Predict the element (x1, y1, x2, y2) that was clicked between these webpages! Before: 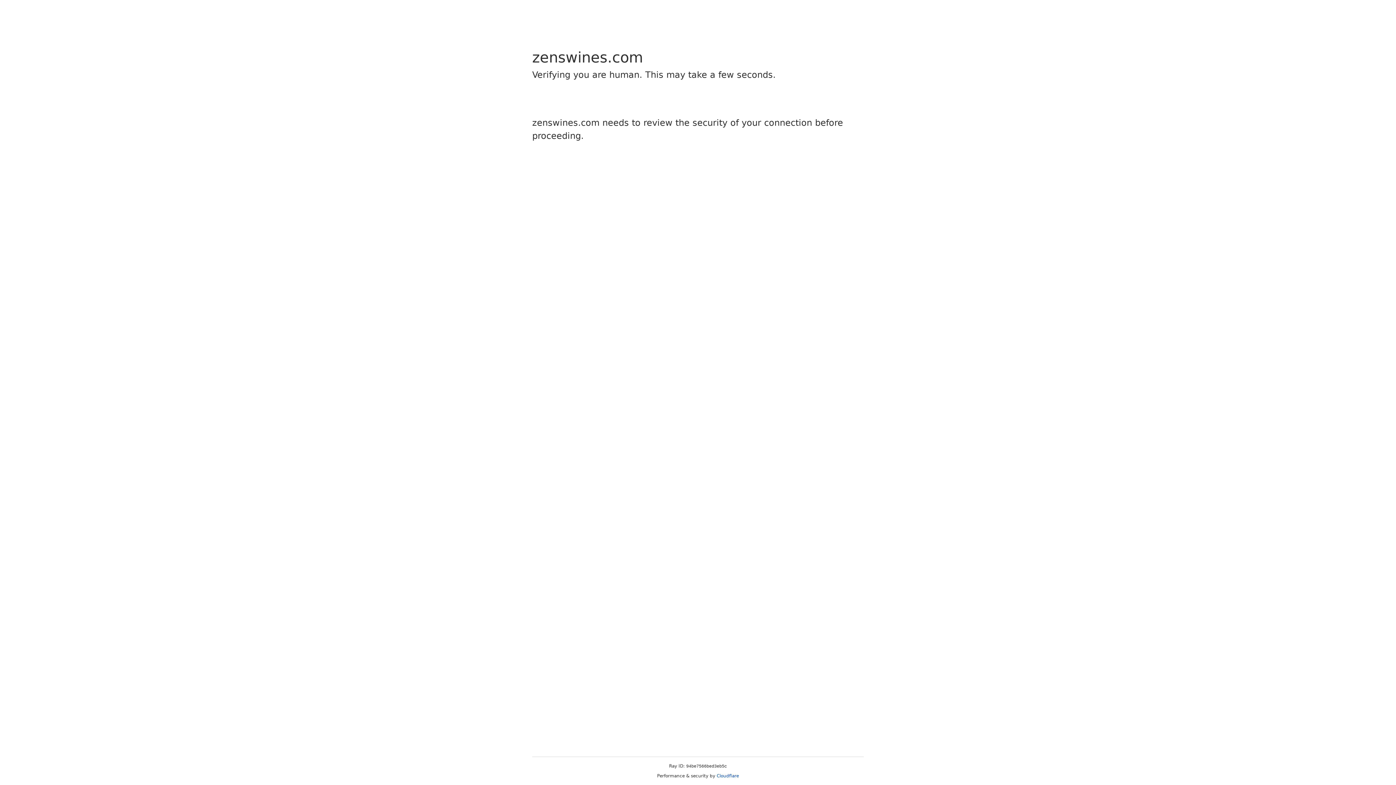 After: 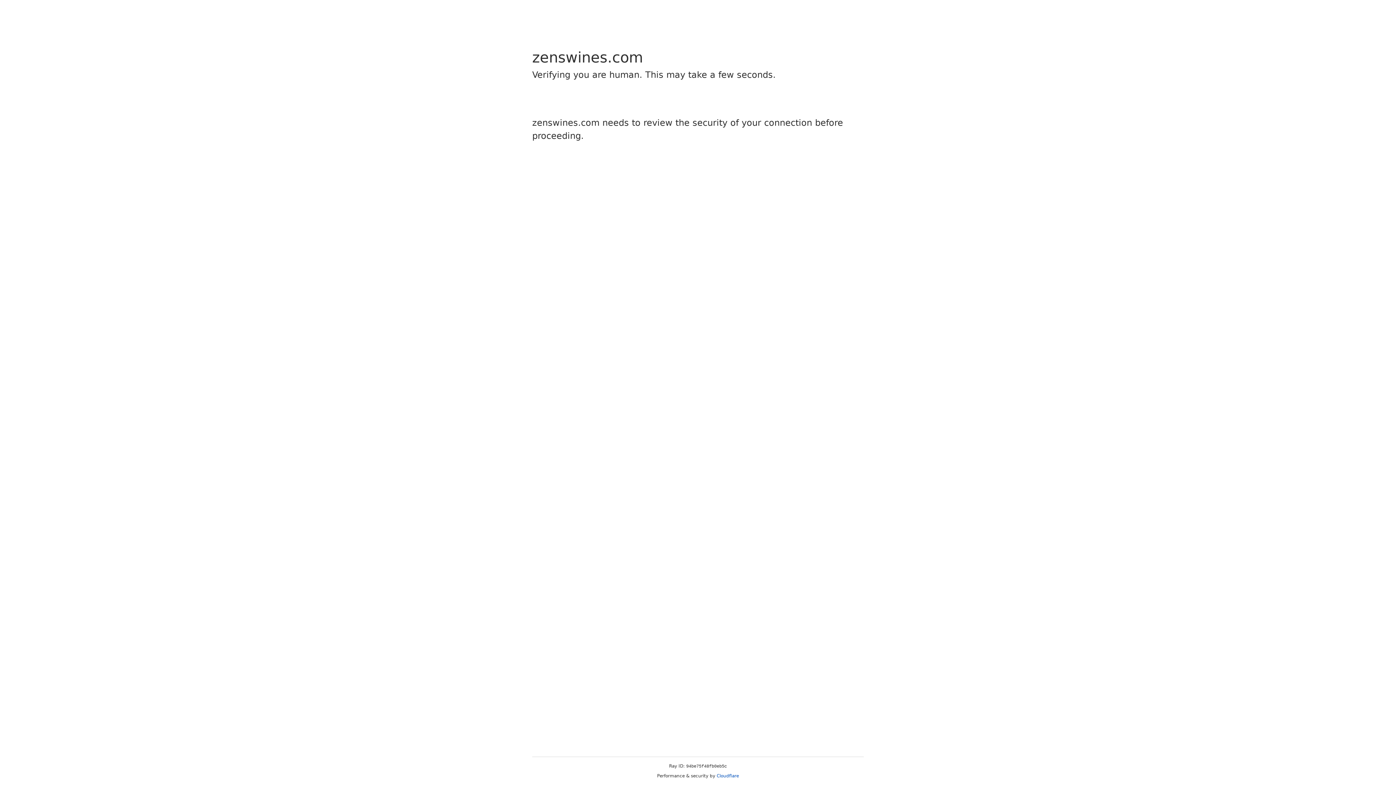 Action: bbox: (716, 773, 739, 778) label: Cloudflare